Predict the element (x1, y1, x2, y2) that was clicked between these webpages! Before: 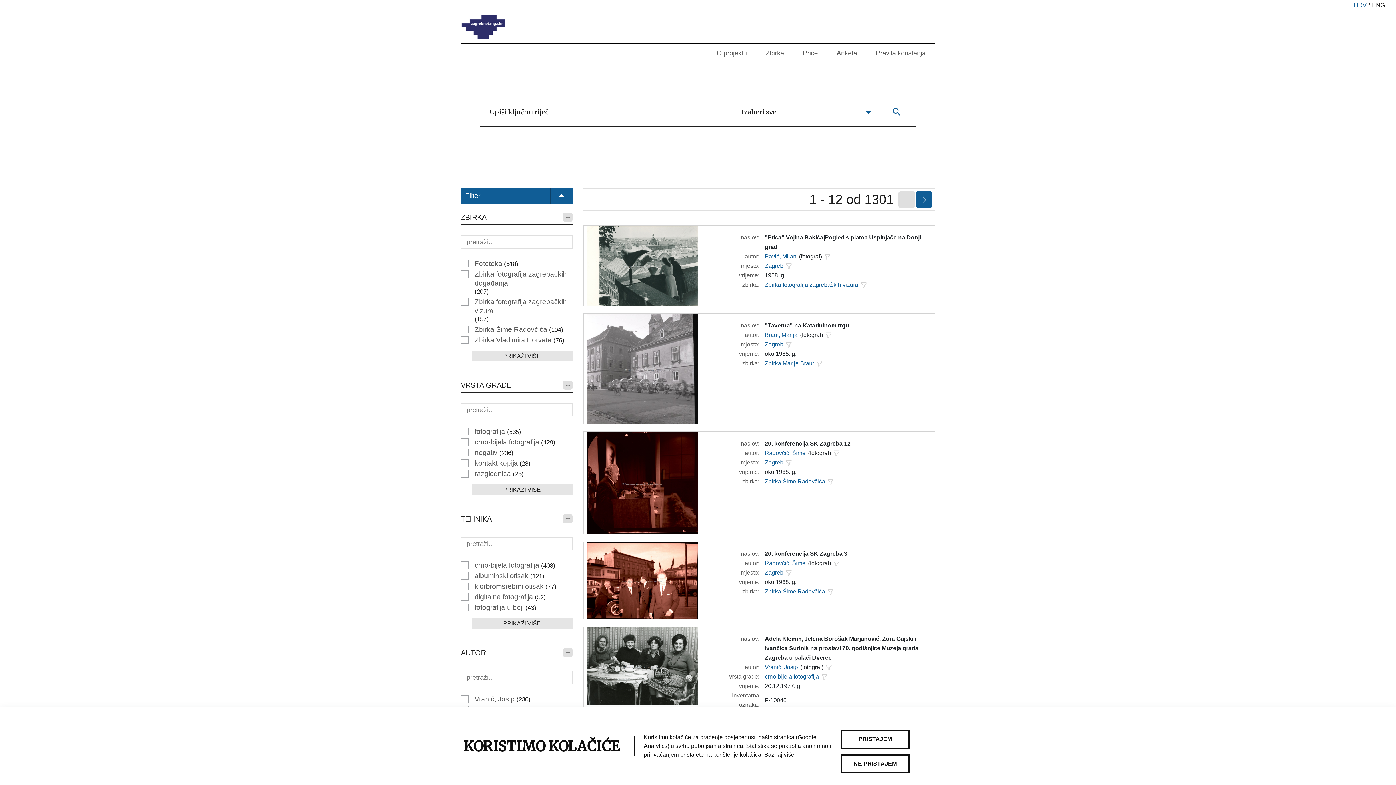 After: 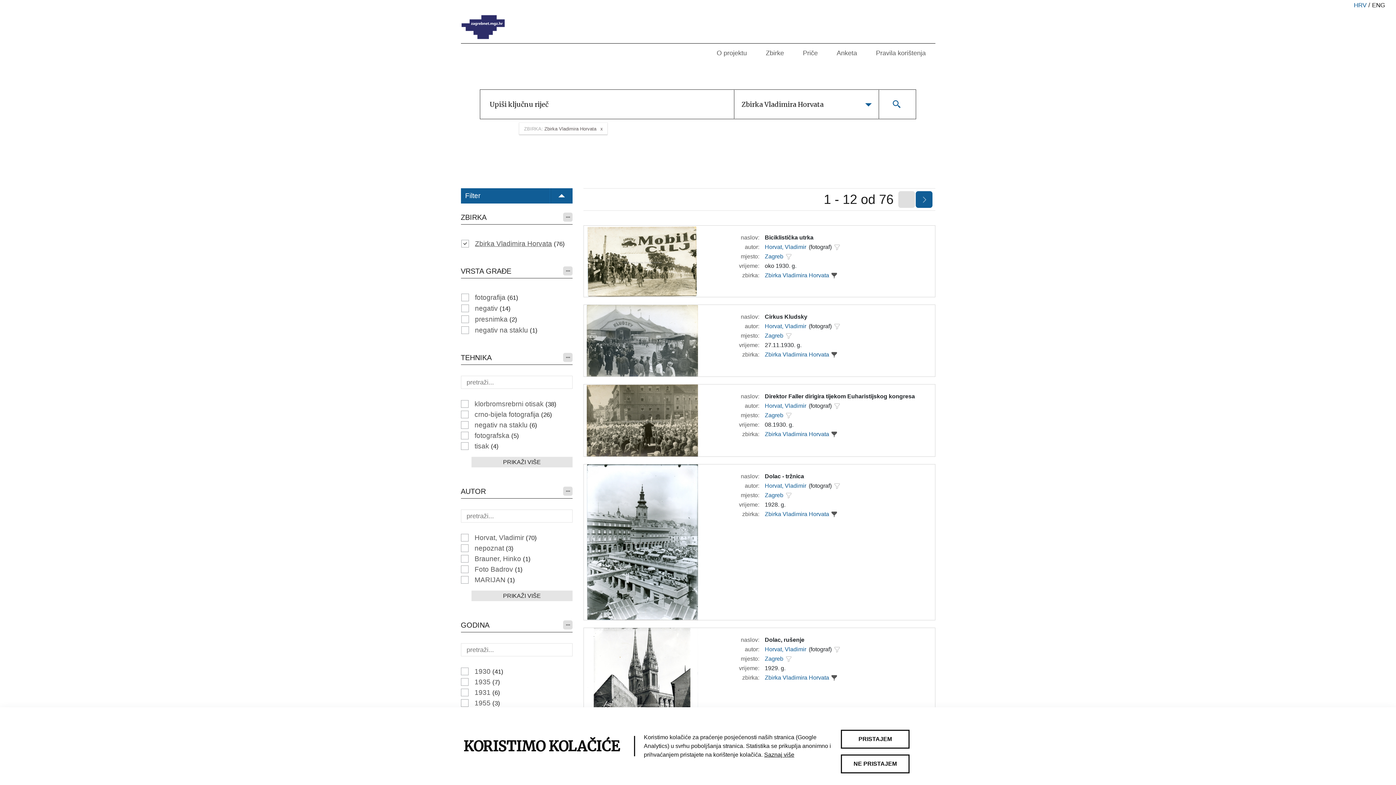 Action: label: Zbirka Vladimira Horvata bbox: (474, 335, 551, 344)